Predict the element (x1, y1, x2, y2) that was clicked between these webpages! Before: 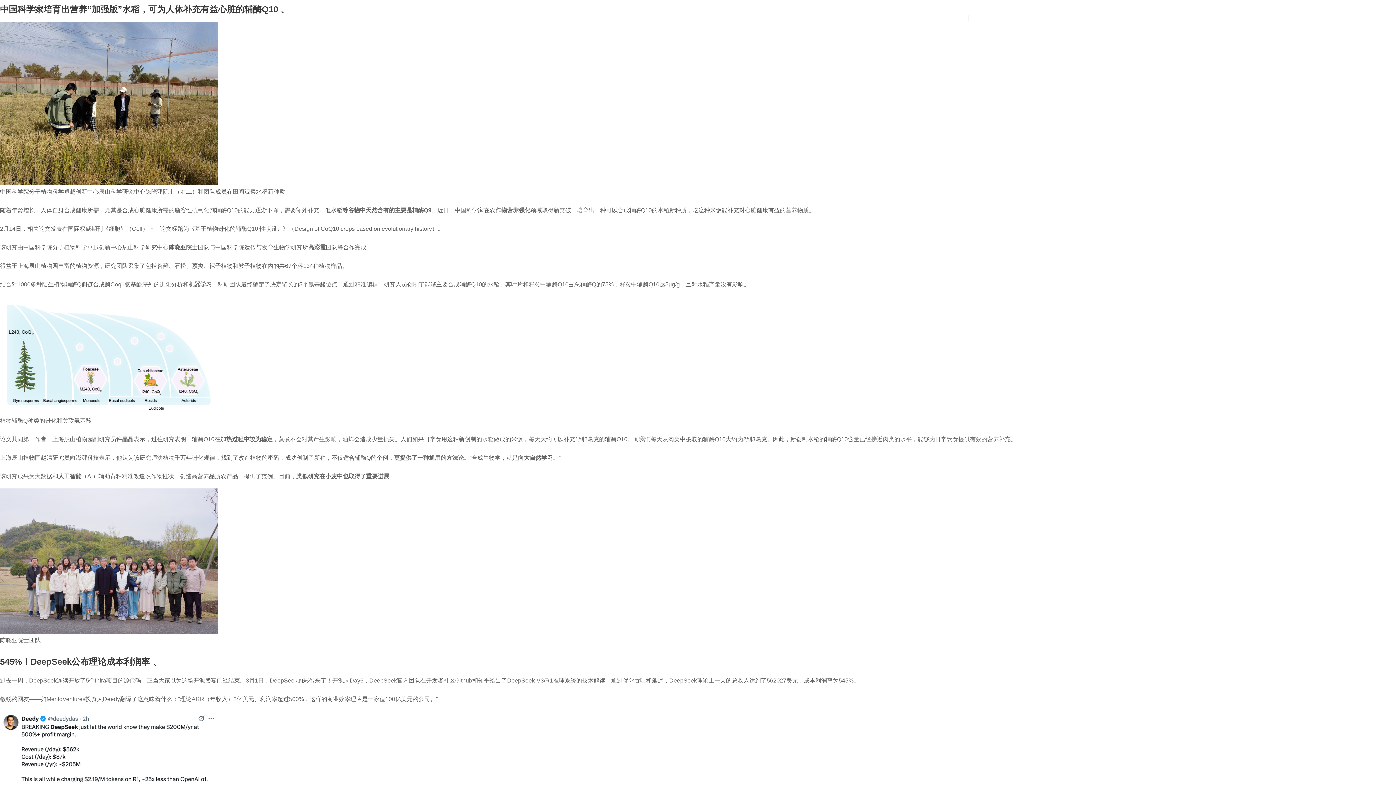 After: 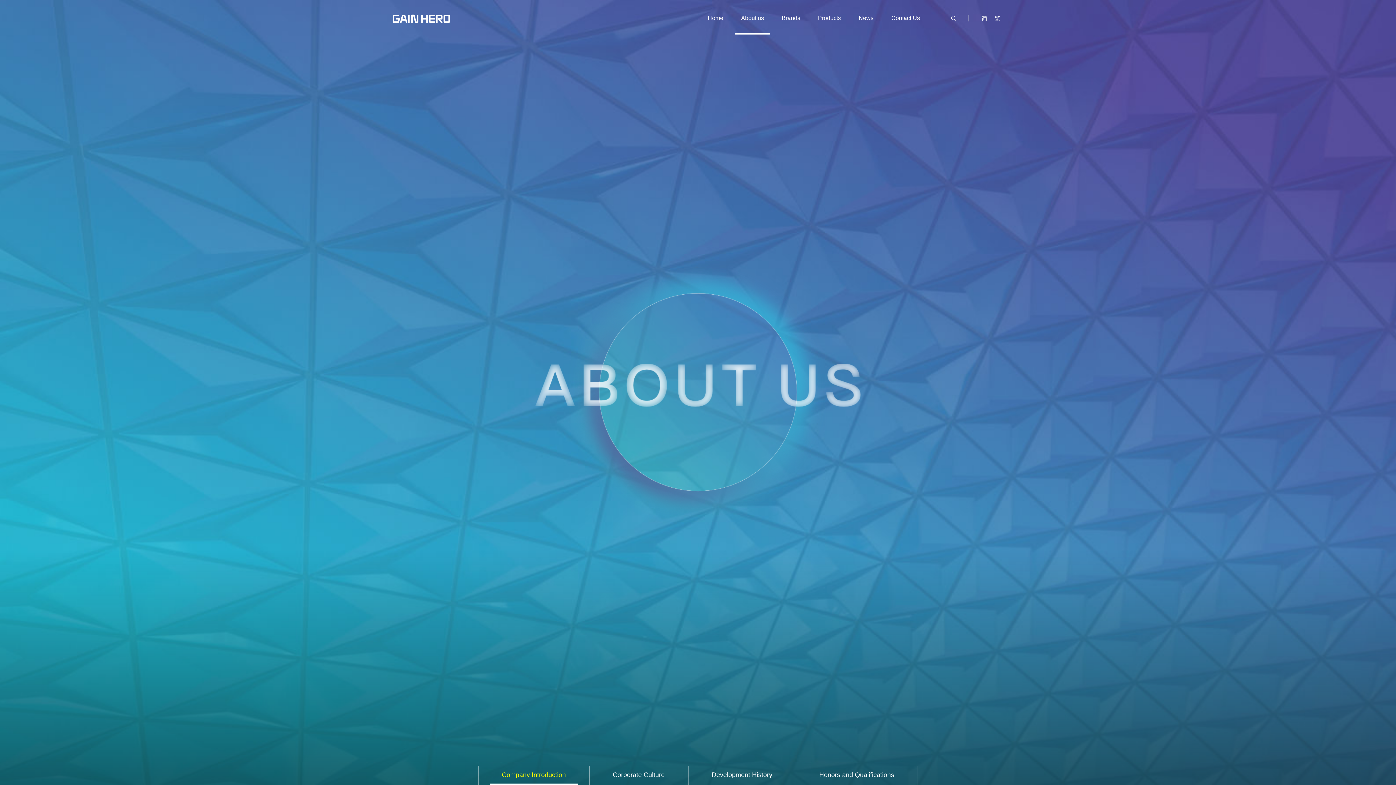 Action: bbox: (735, 1, 769, 34) label: About us